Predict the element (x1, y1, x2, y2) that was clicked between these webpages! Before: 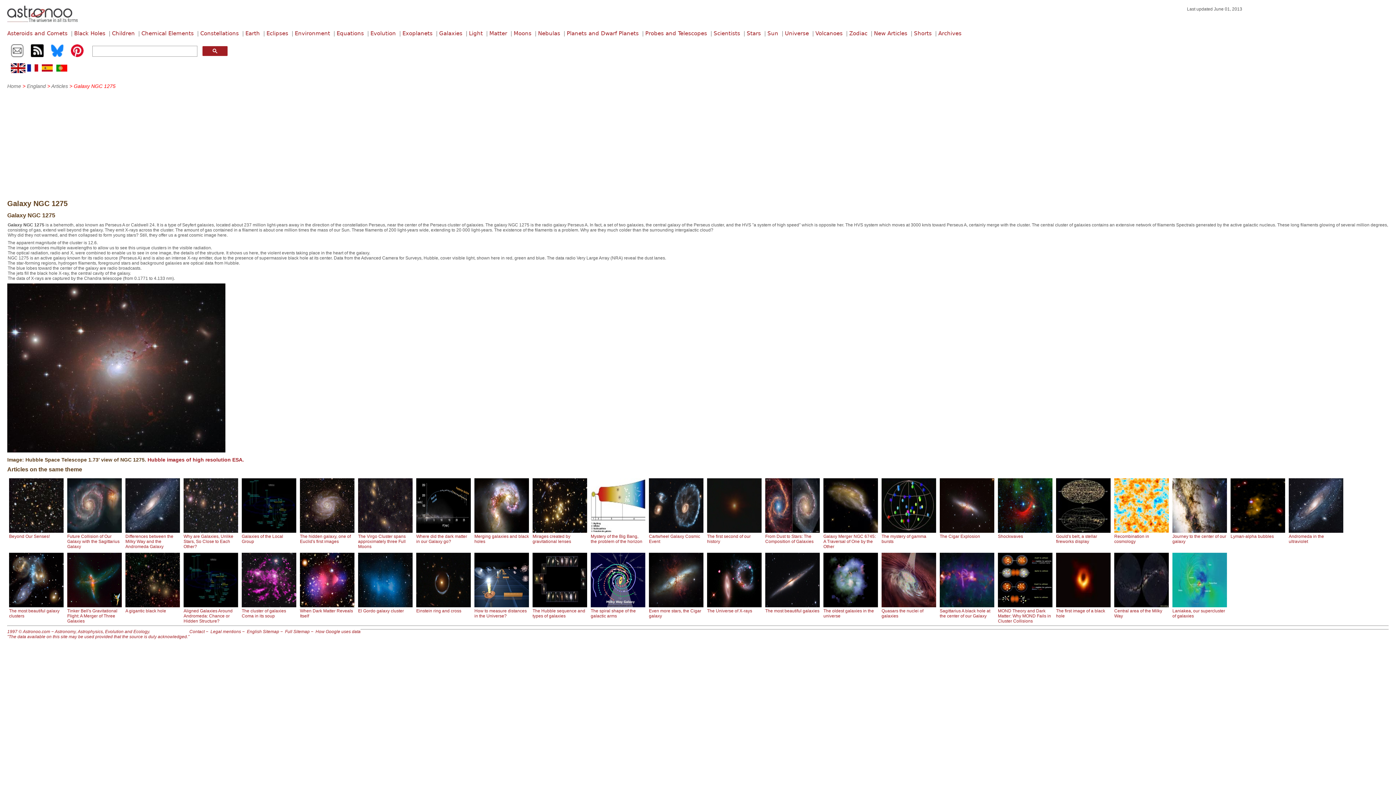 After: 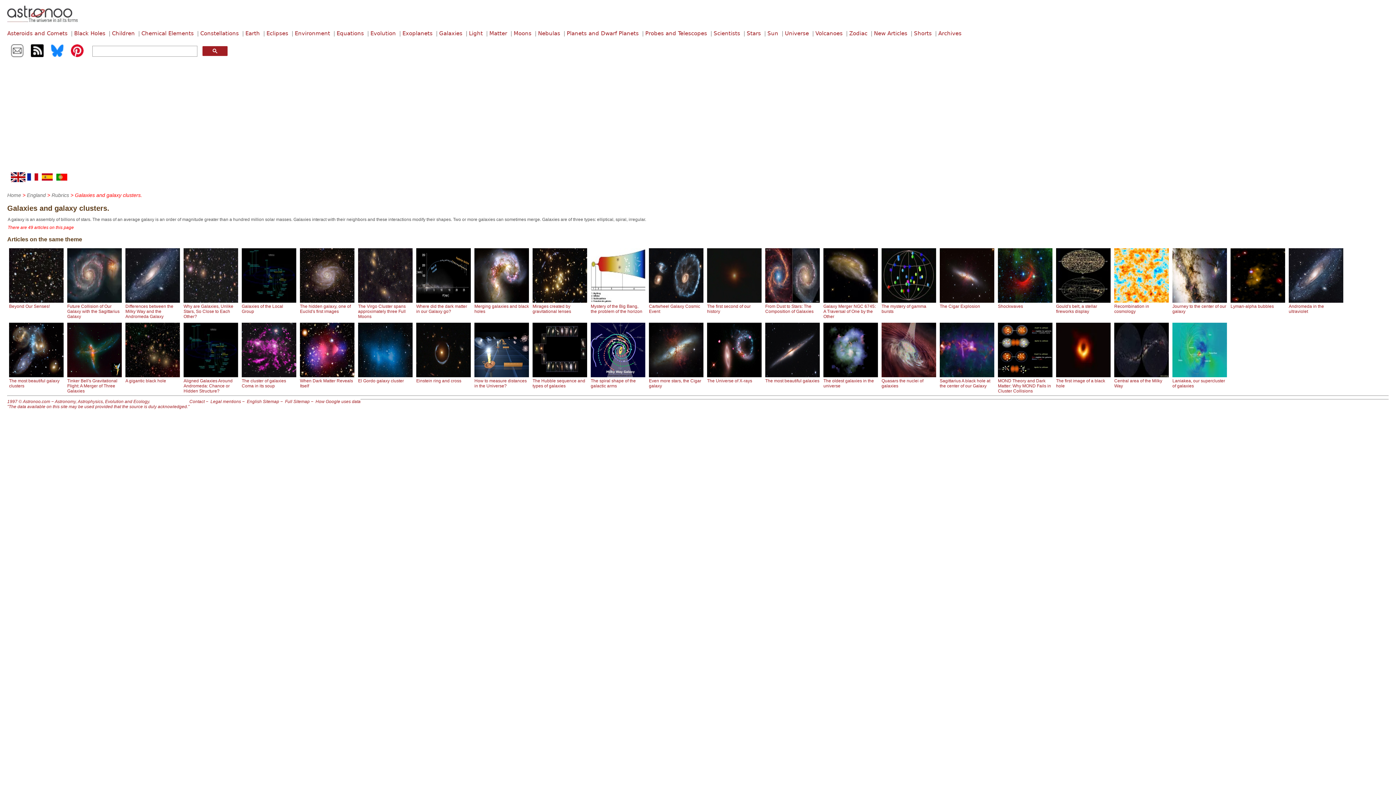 Action: label: Galaxies bbox: (439, 30, 467, 36)